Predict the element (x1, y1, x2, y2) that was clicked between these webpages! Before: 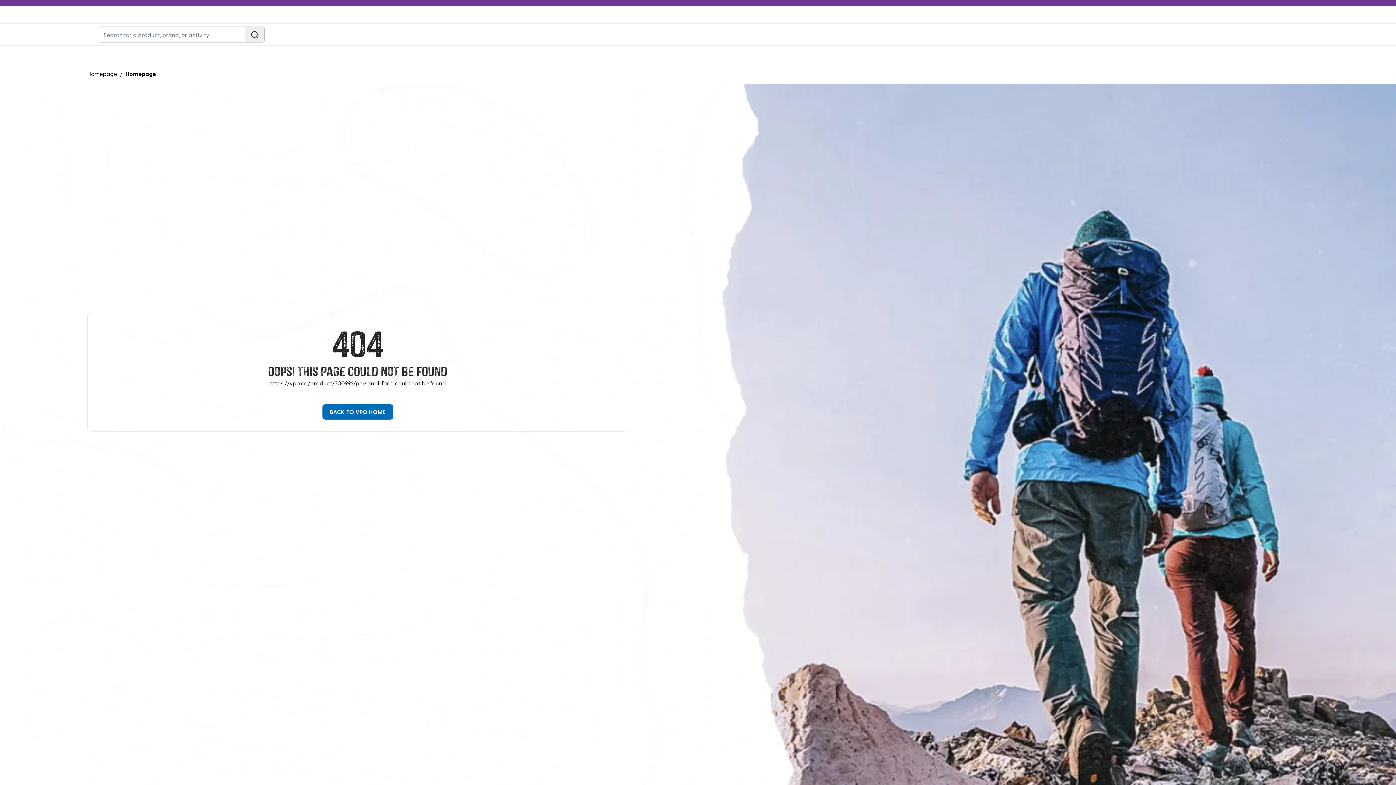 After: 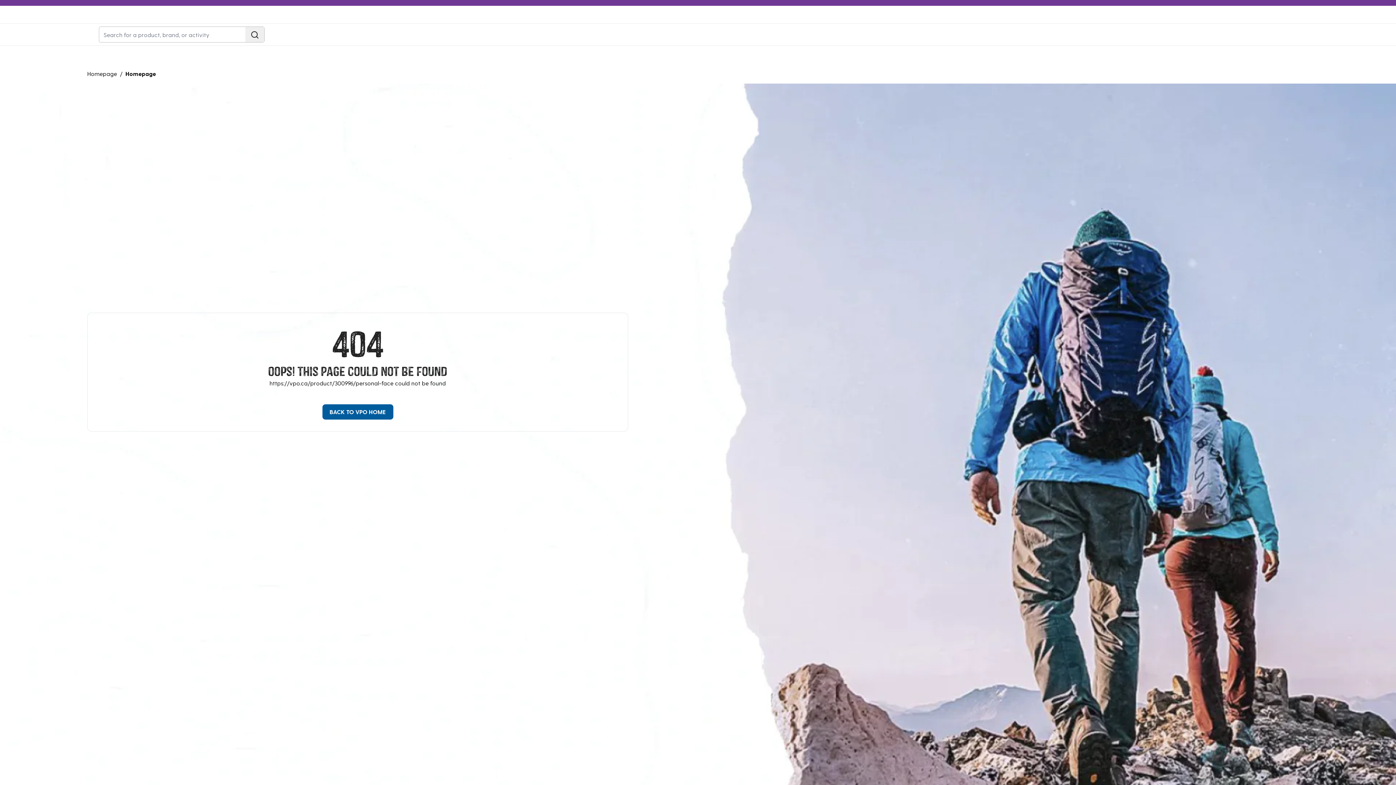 Action: label: BACK TO VPO HOME bbox: (322, 404, 393, 419)